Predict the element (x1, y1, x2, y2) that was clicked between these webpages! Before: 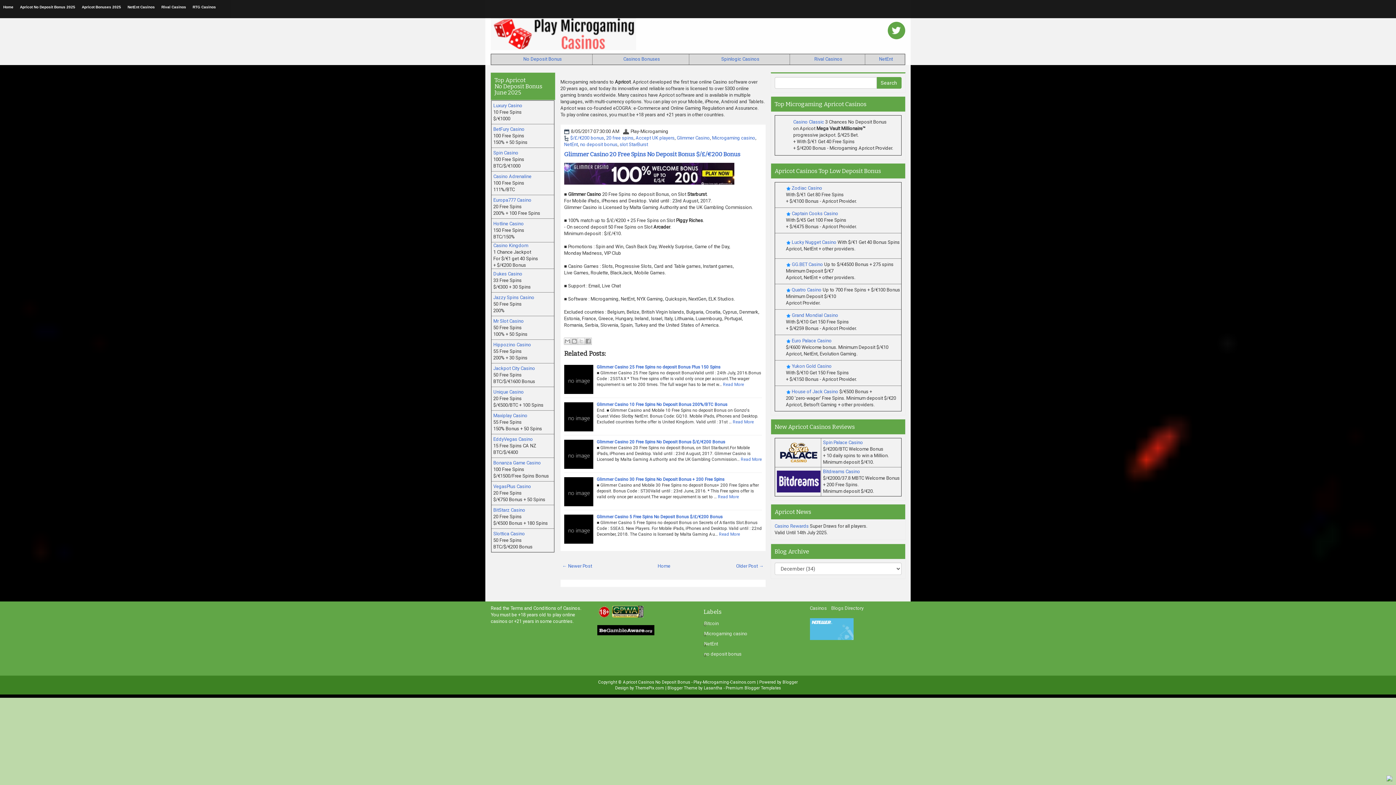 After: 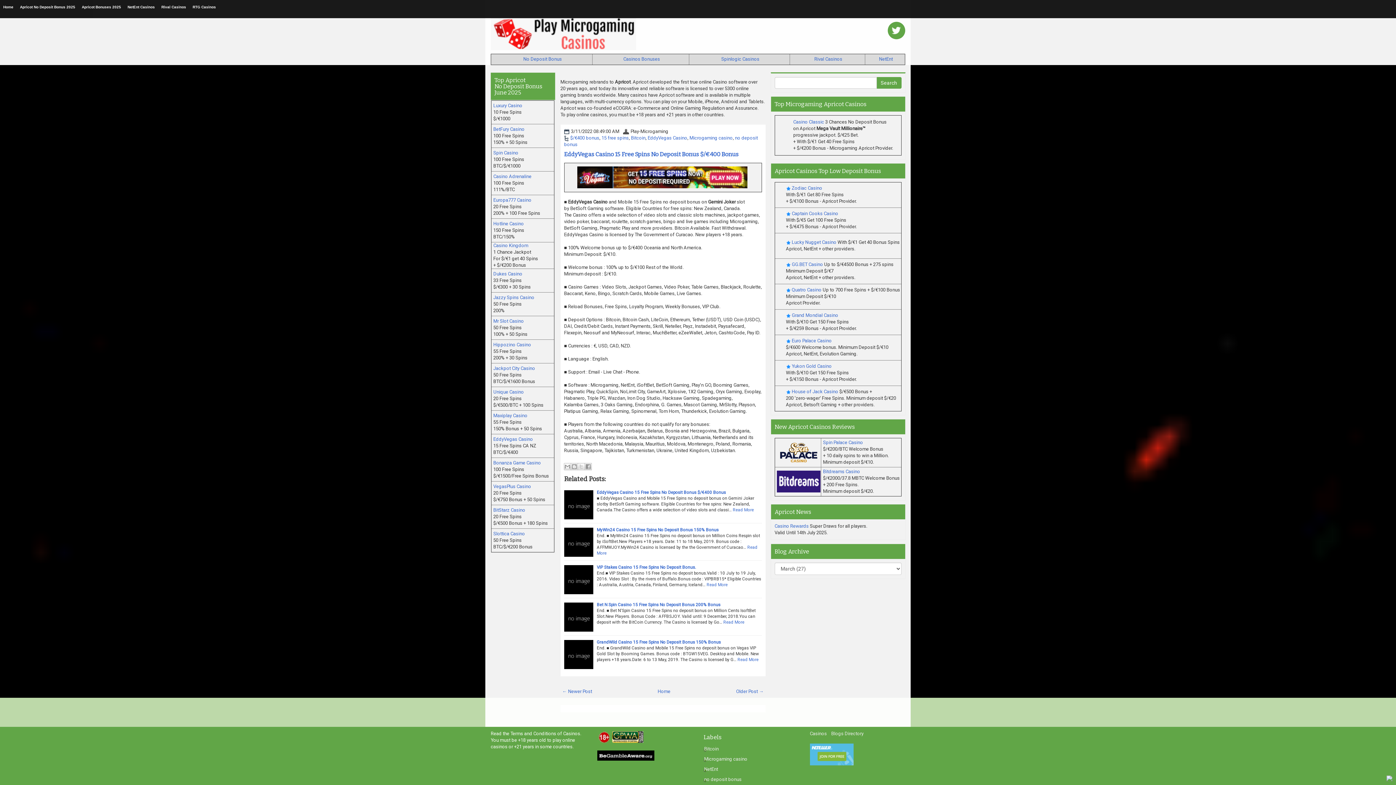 Action: bbox: (493, 436, 533, 442) label: EddyVegas Casino